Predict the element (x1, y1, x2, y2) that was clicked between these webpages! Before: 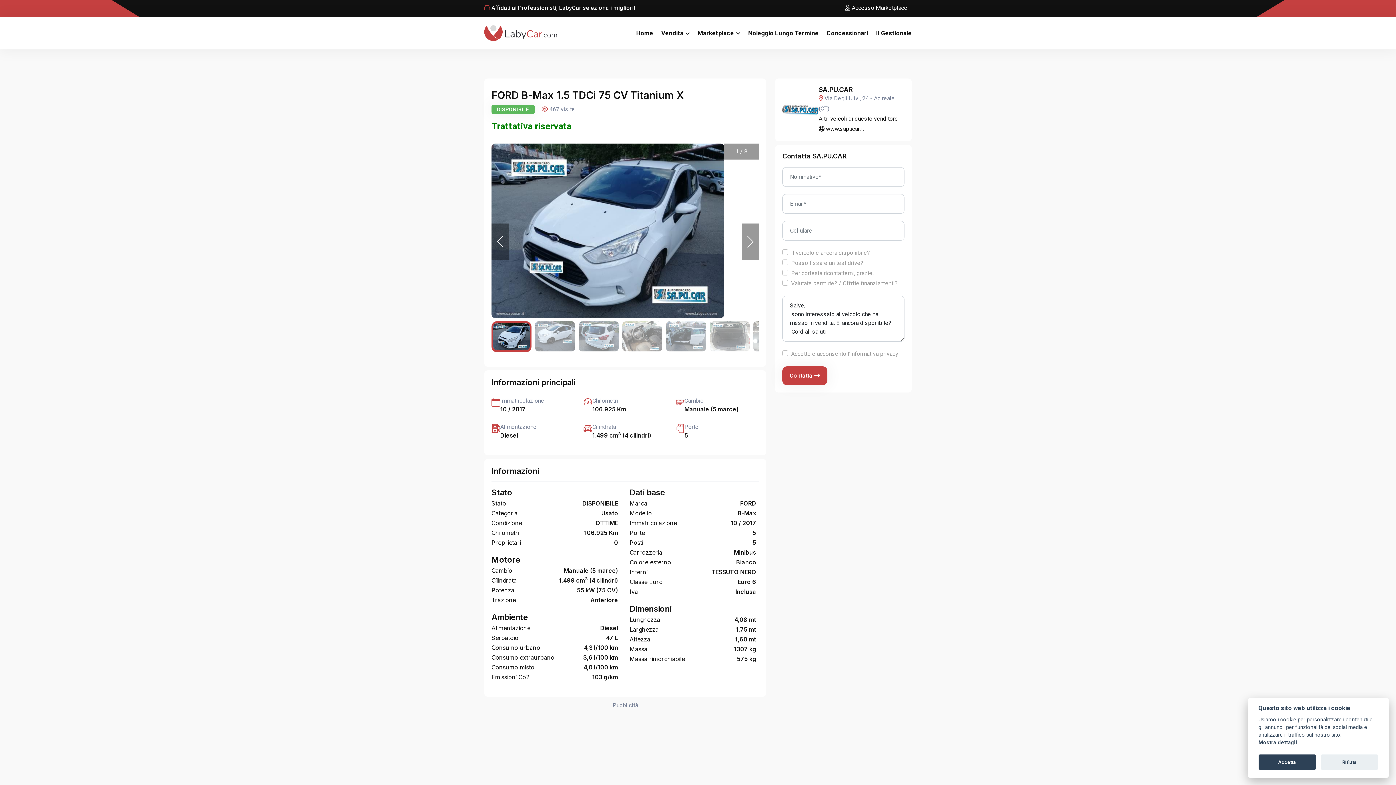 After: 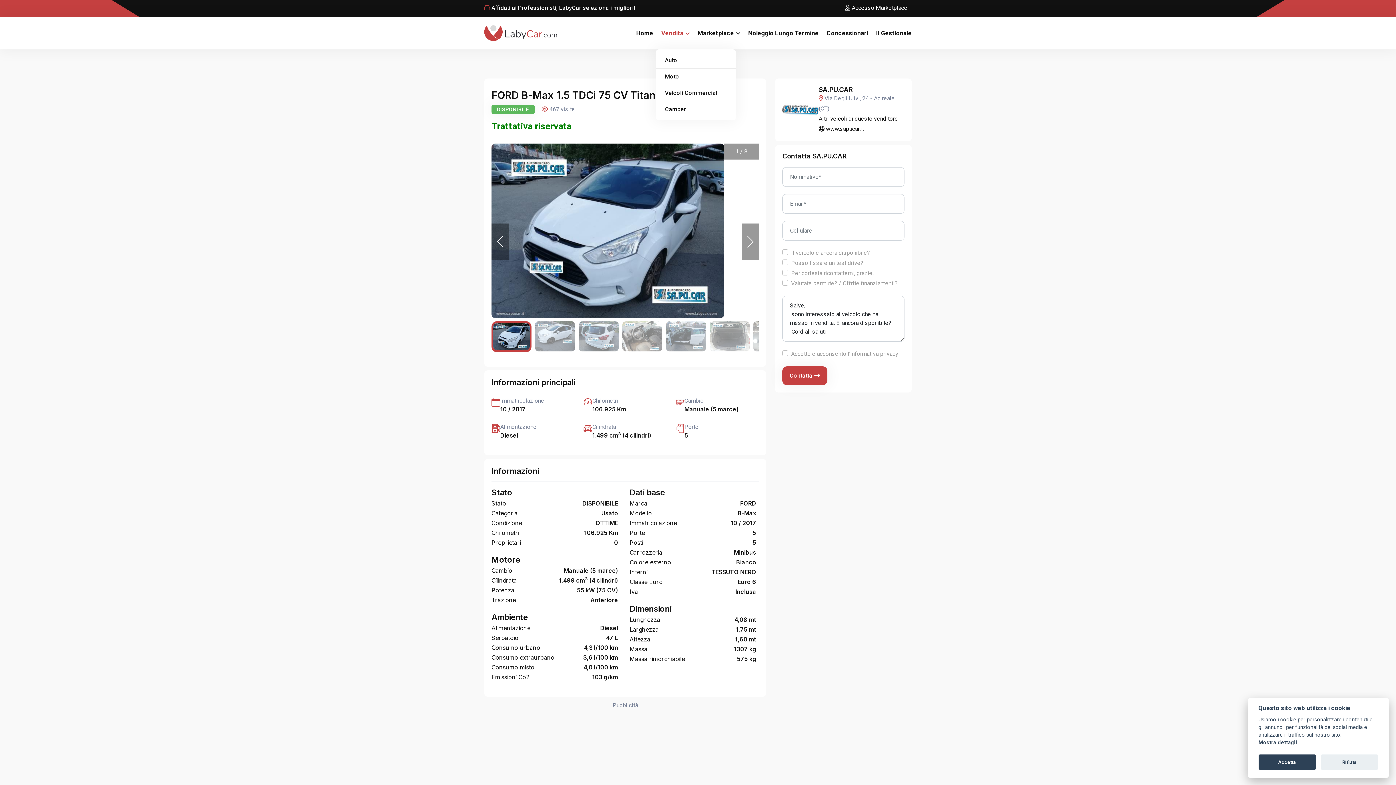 Action: label: Vendita bbox: (661, 16, 689, 49)